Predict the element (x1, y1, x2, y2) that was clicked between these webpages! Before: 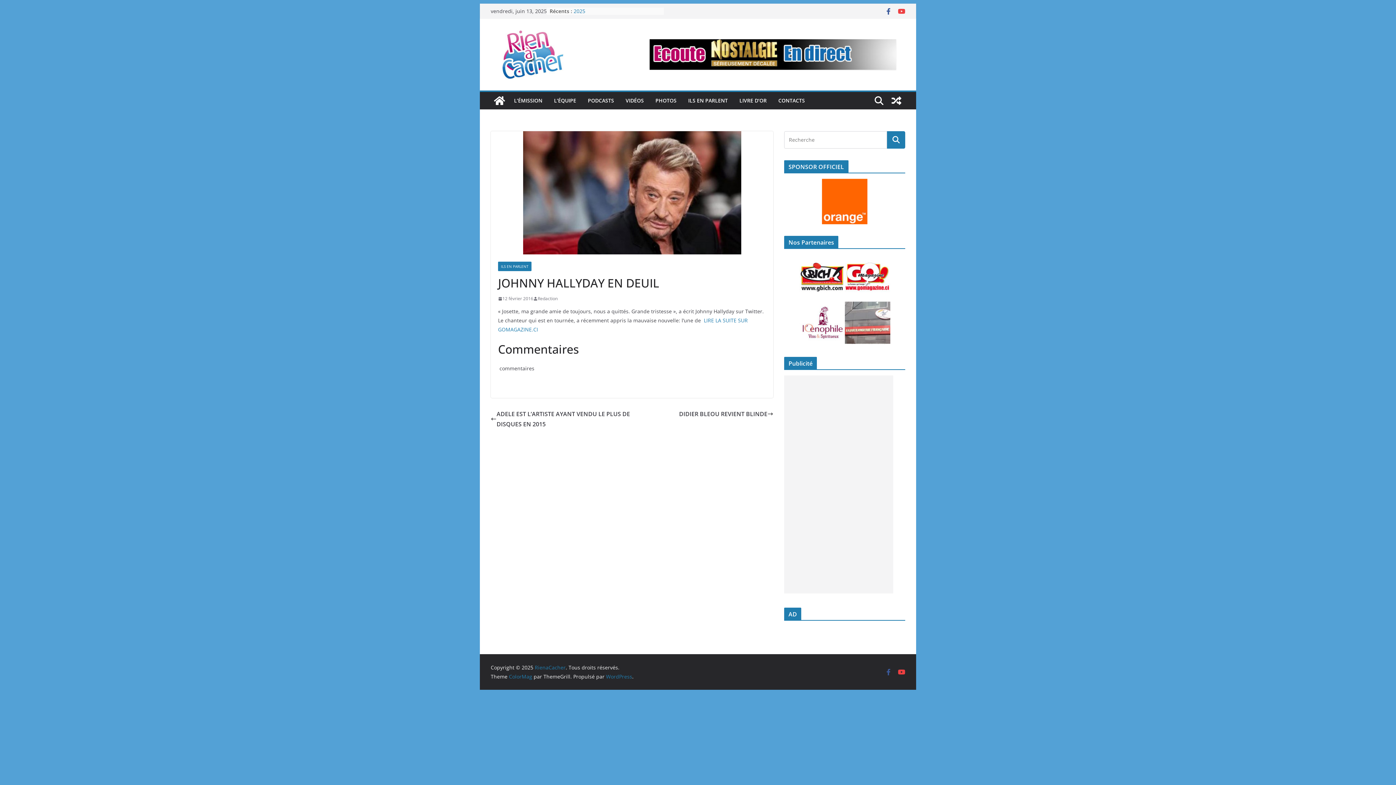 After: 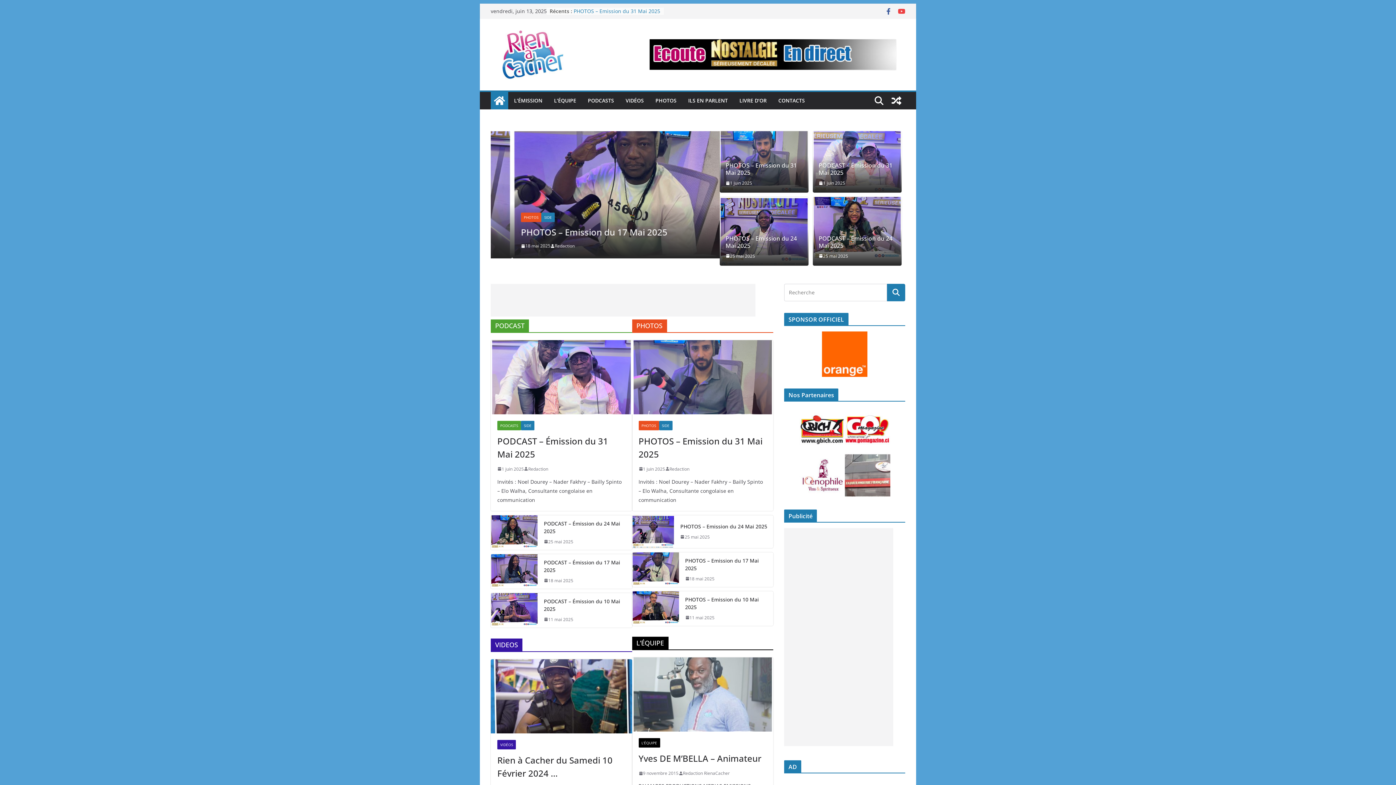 Action: bbox: (490, 92, 508, 109)